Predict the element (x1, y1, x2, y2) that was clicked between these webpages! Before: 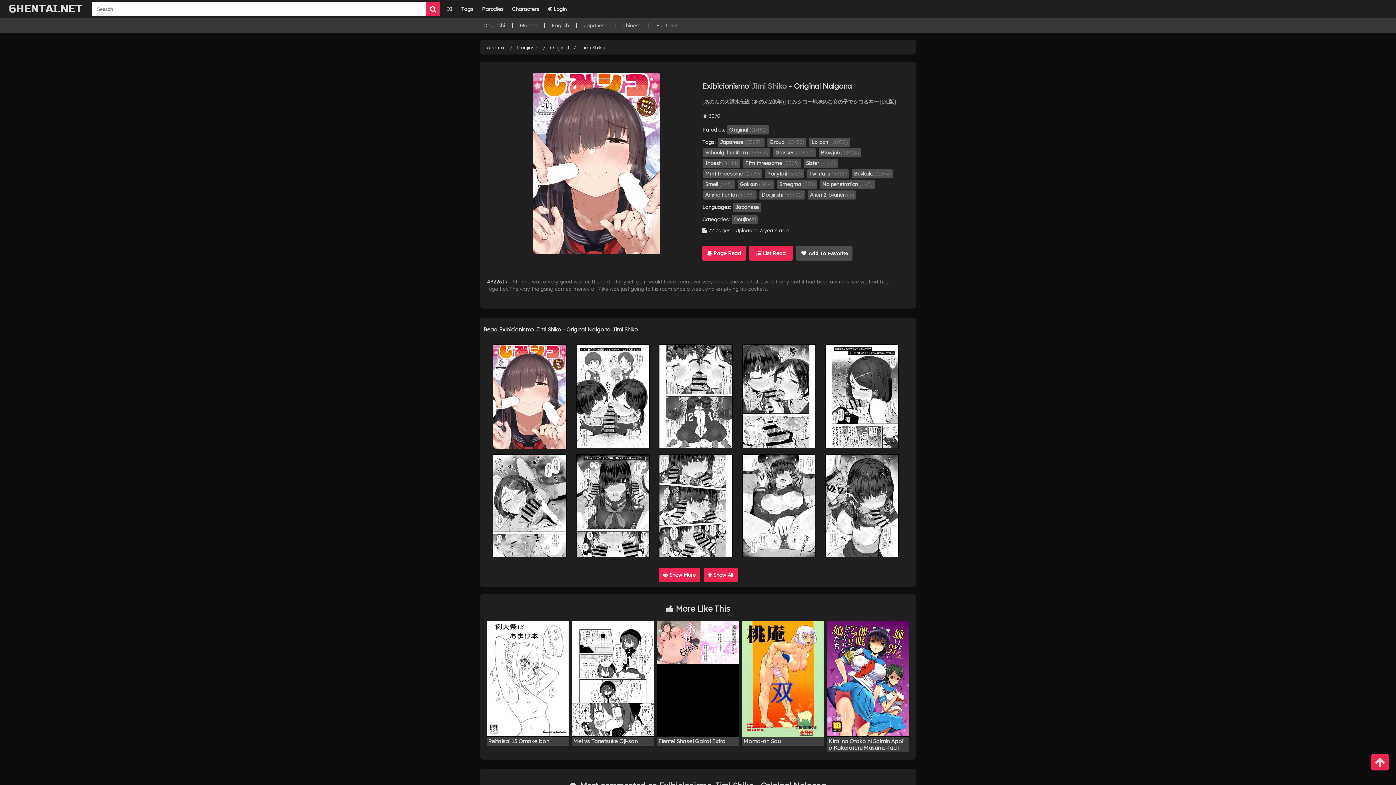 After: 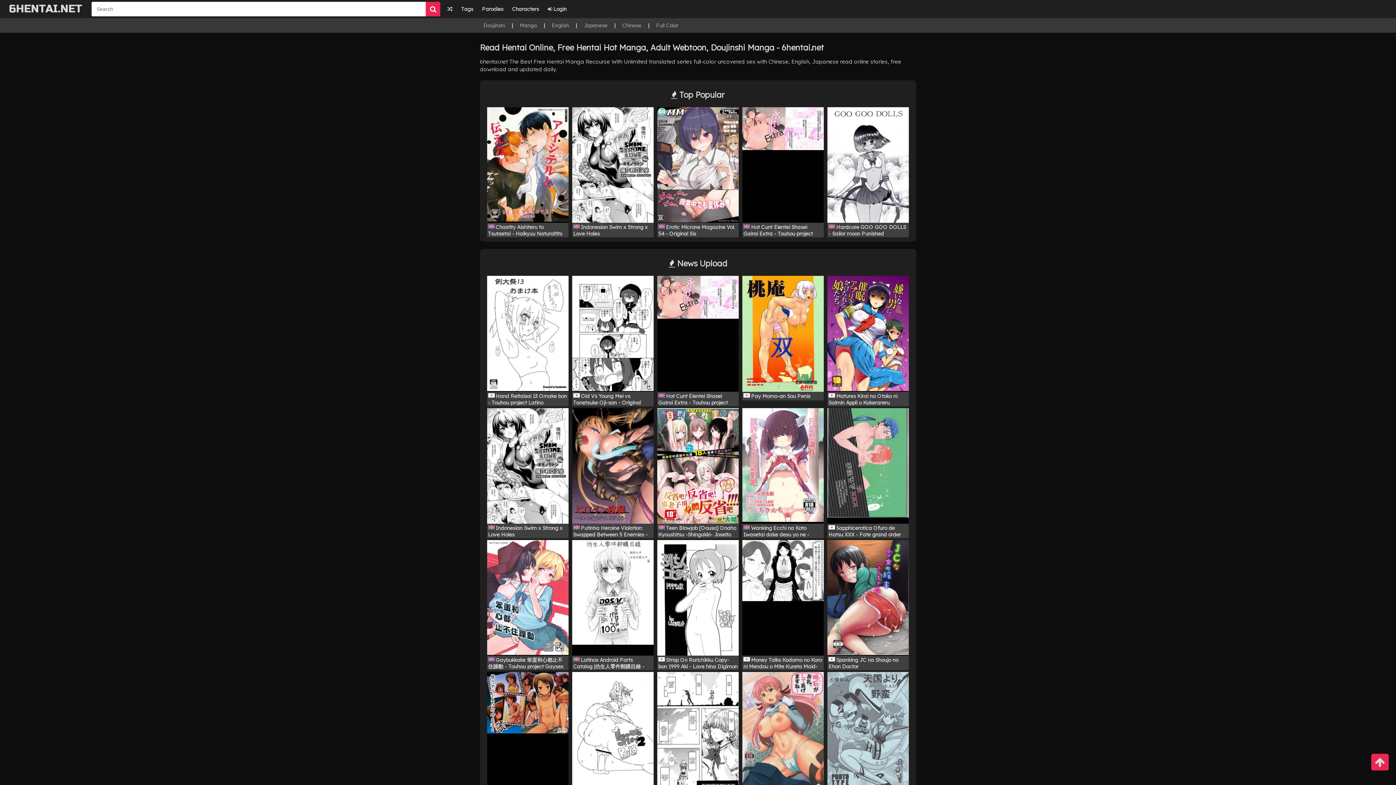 Action: bbox: (1, 0, 89, 18) label: 6HENTAI.NET